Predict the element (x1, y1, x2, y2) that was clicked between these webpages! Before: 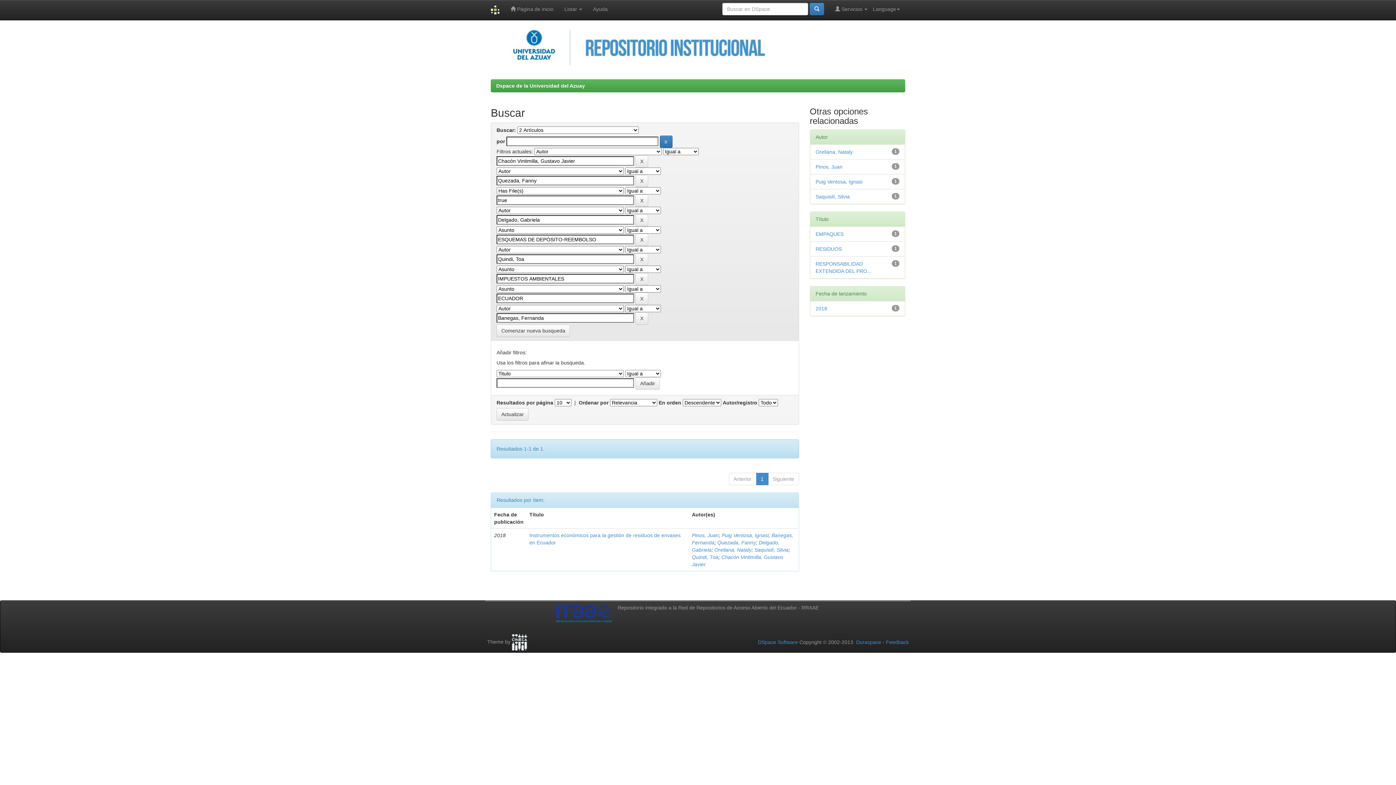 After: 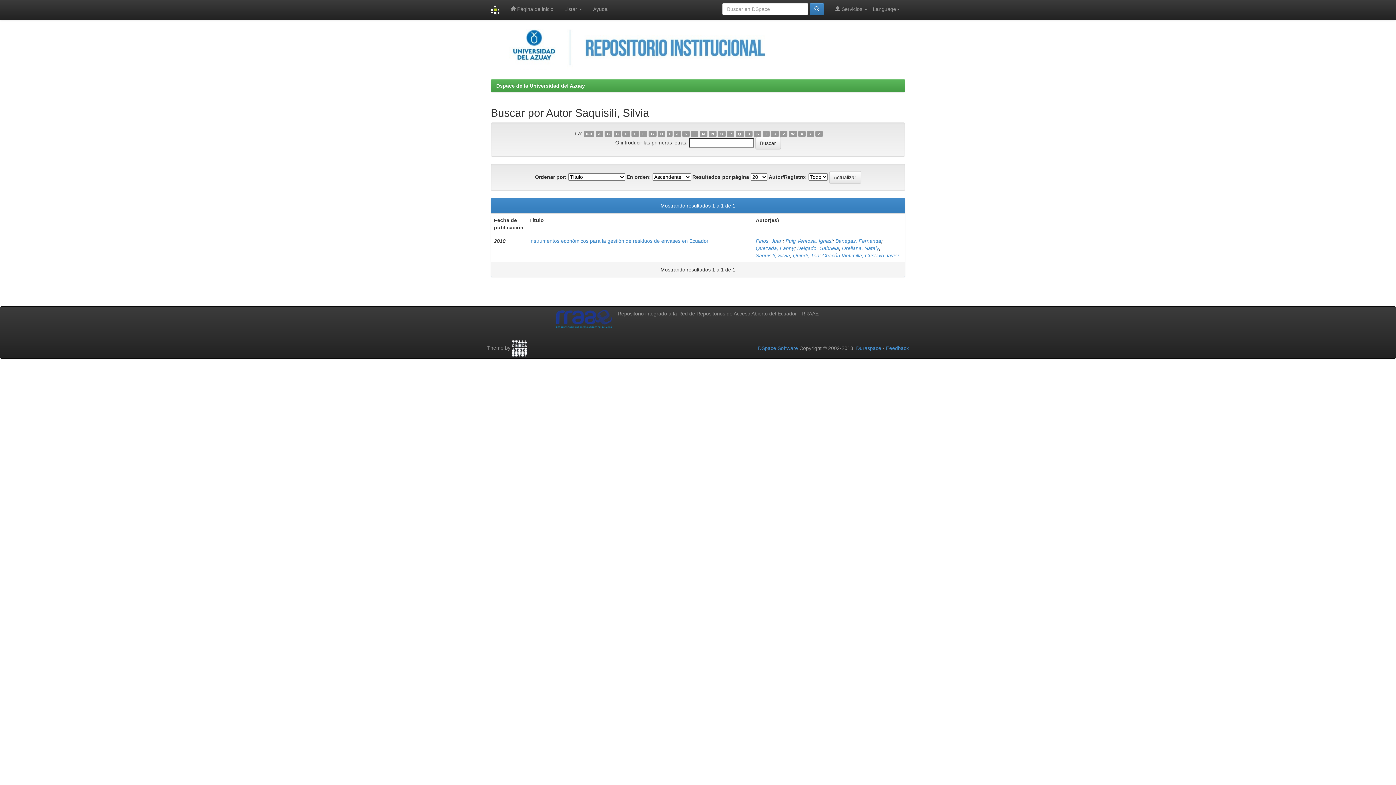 Action: bbox: (754, 547, 788, 553) label: Saquisilí, Silvia